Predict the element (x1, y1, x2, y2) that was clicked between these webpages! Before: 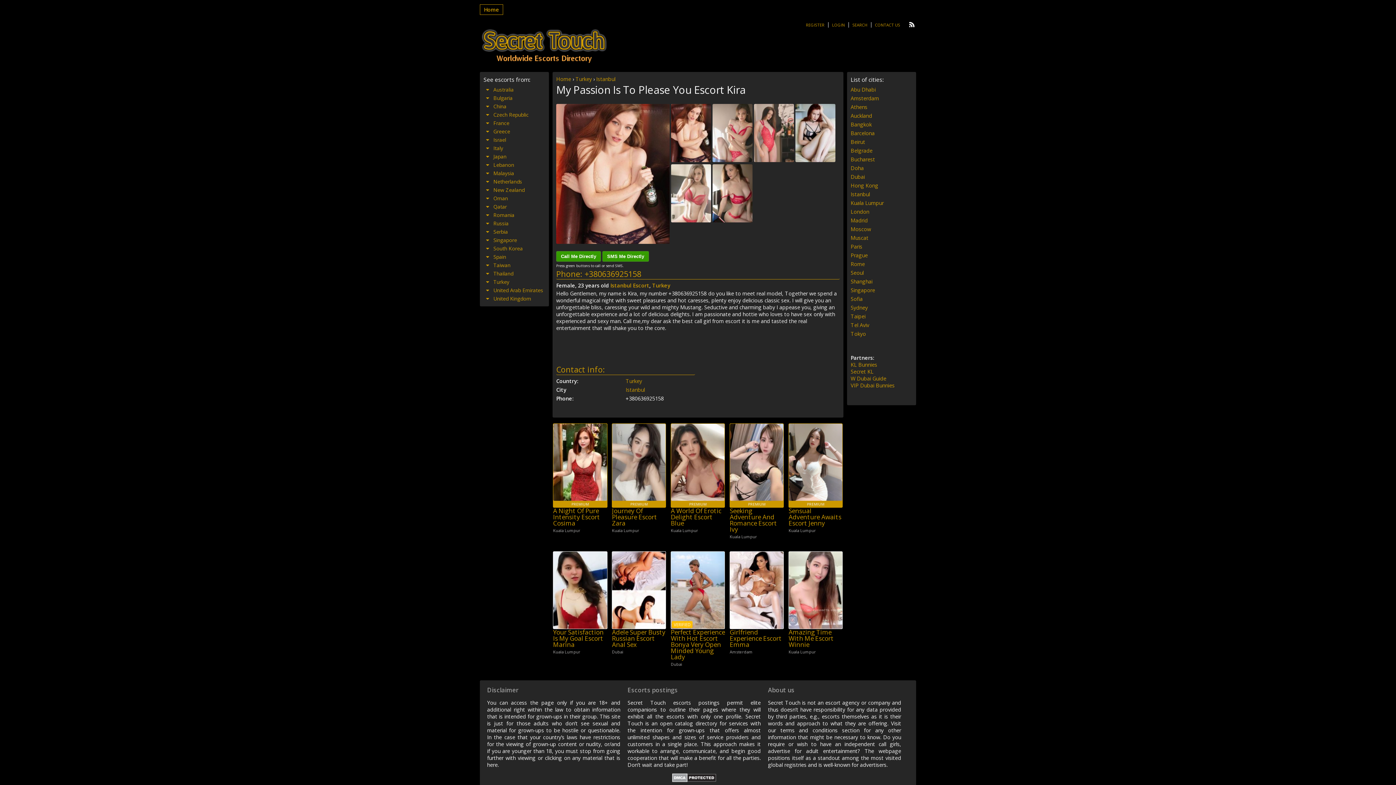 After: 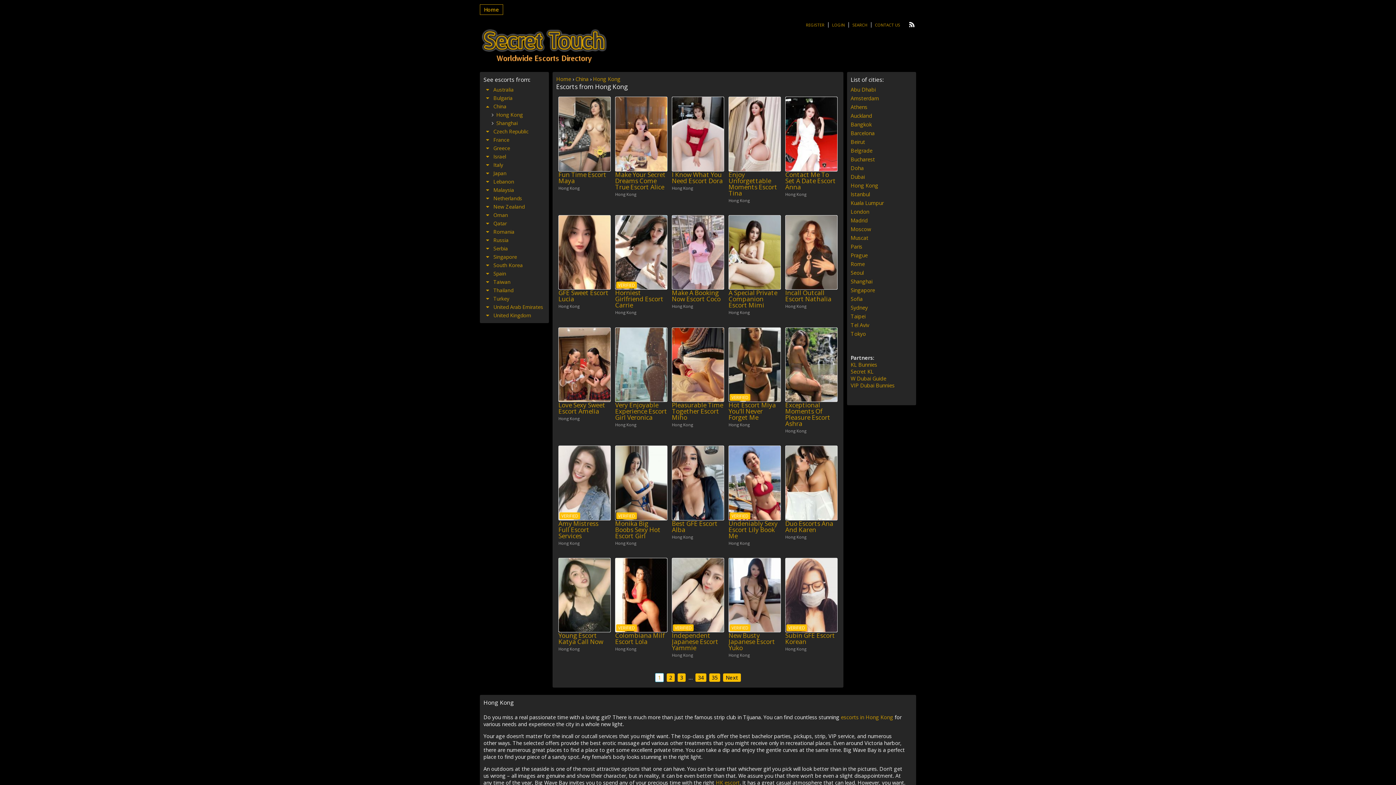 Action: label: Hong Kong bbox: (850, 182, 878, 189)